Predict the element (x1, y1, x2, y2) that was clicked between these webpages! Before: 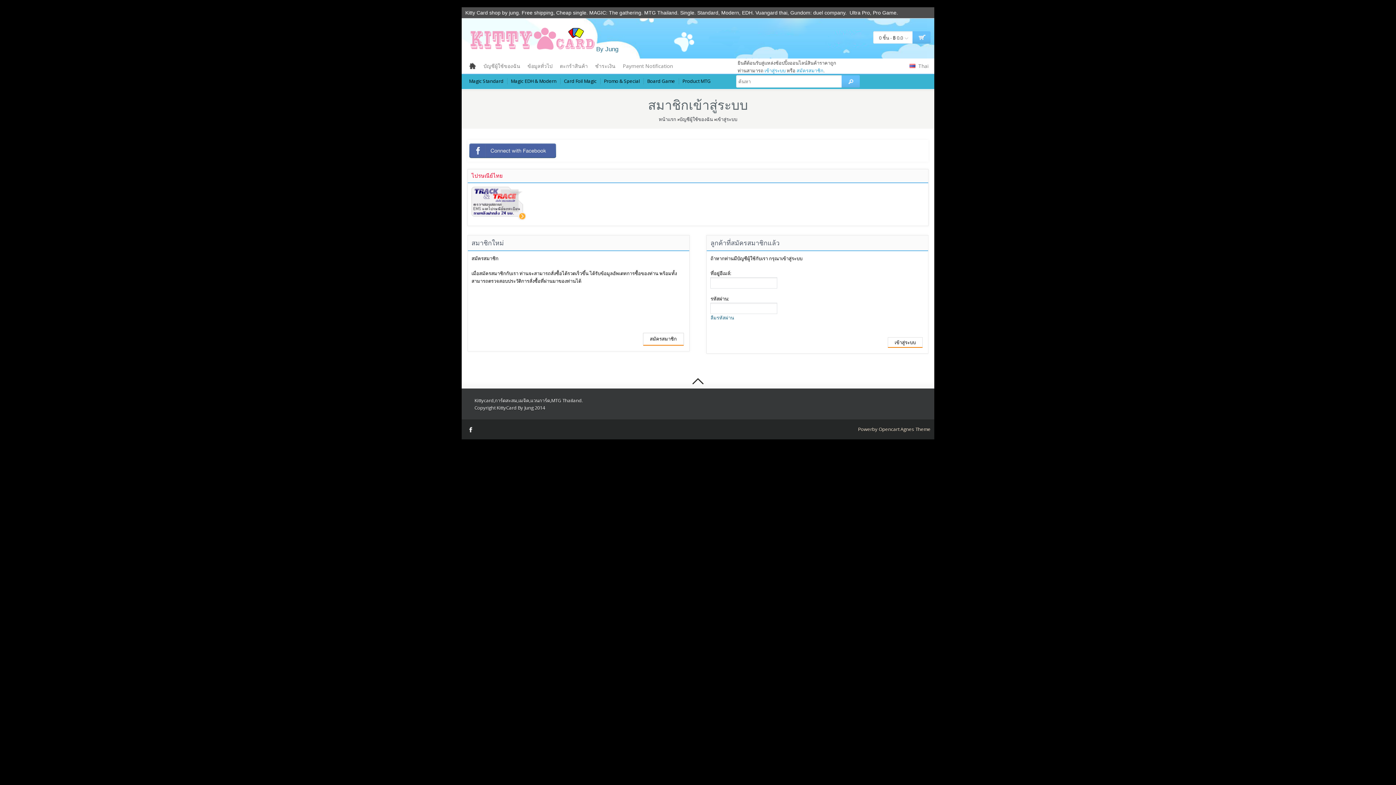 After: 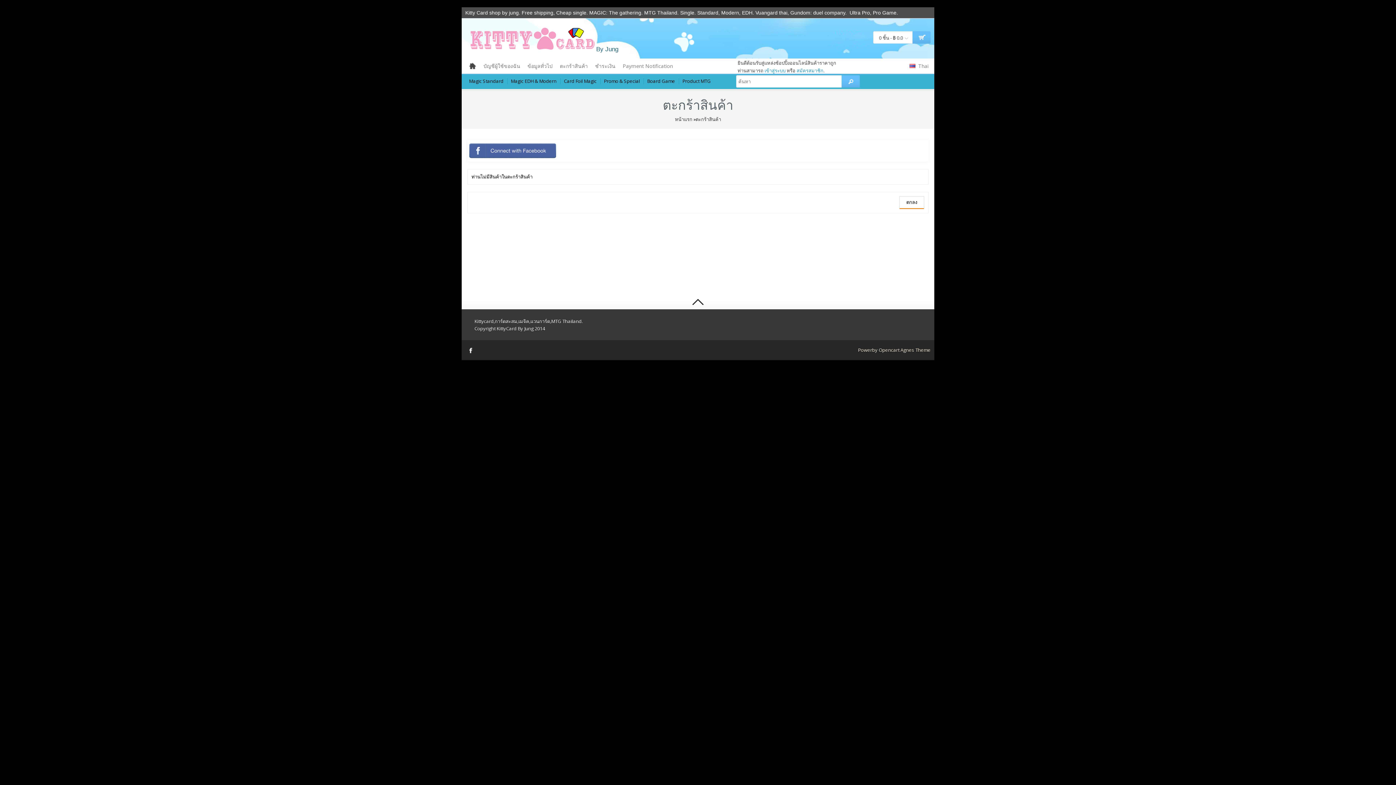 Action: label: ชำระเงิน bbox: (591, 58, 619, 73)